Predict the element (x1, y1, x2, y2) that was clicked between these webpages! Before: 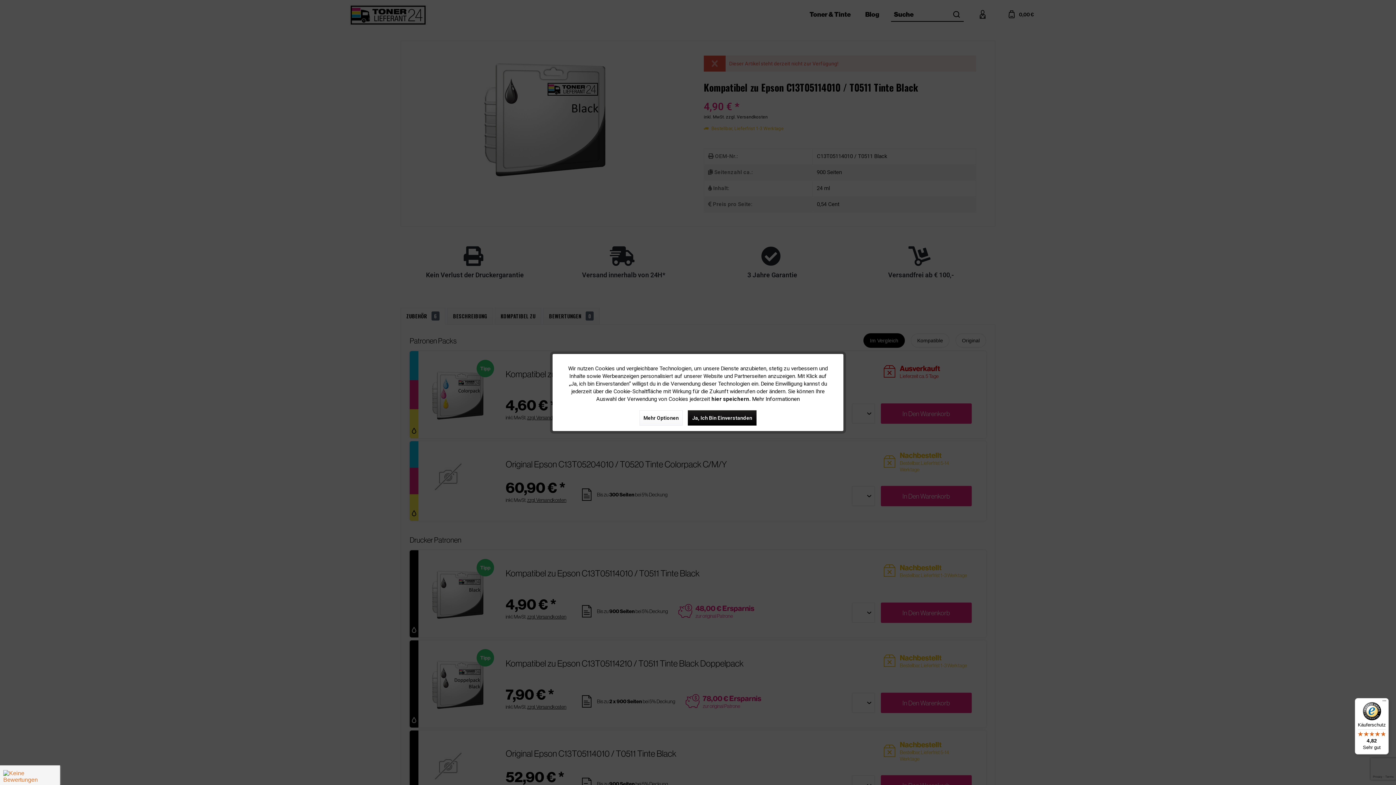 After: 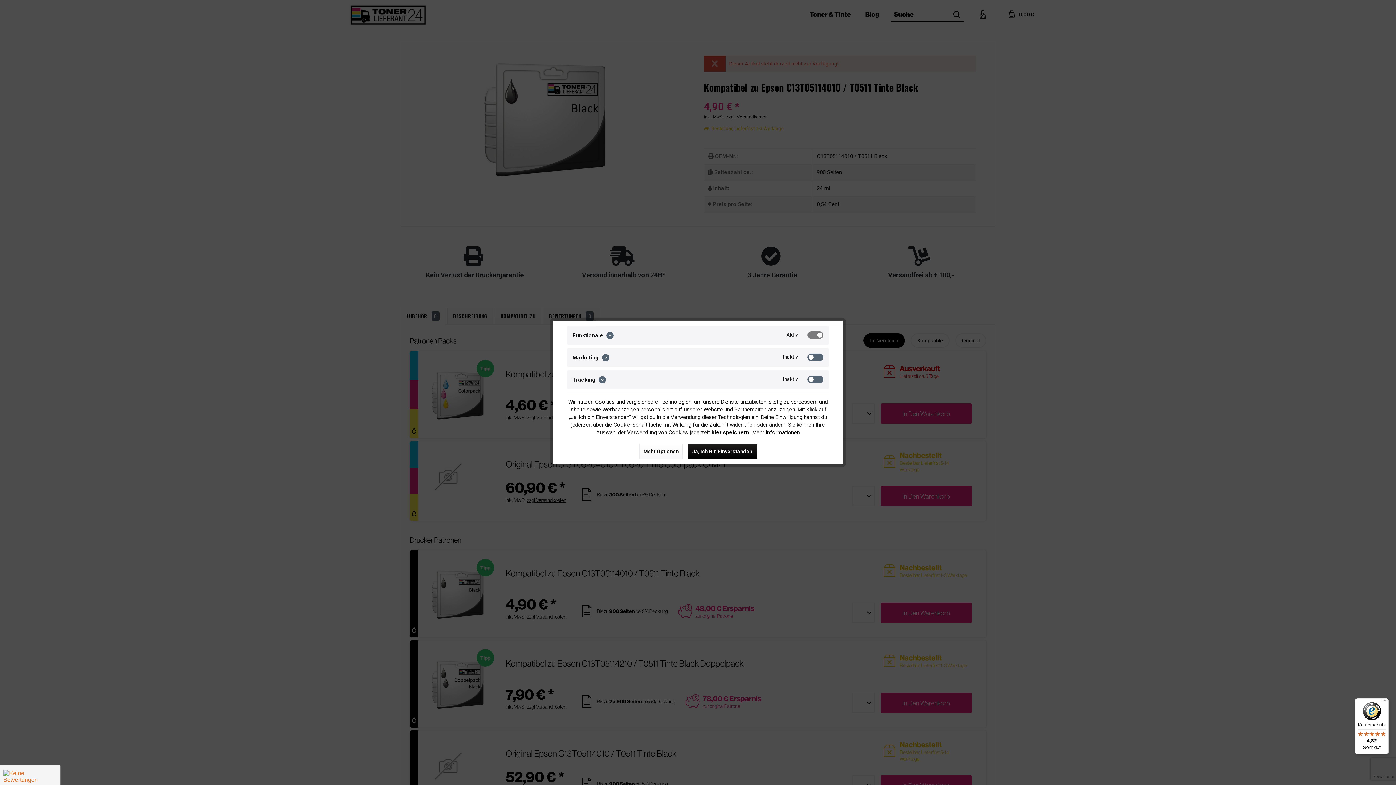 Action: bbox: (639, 410, 682, 425) label: Mehr Optionen